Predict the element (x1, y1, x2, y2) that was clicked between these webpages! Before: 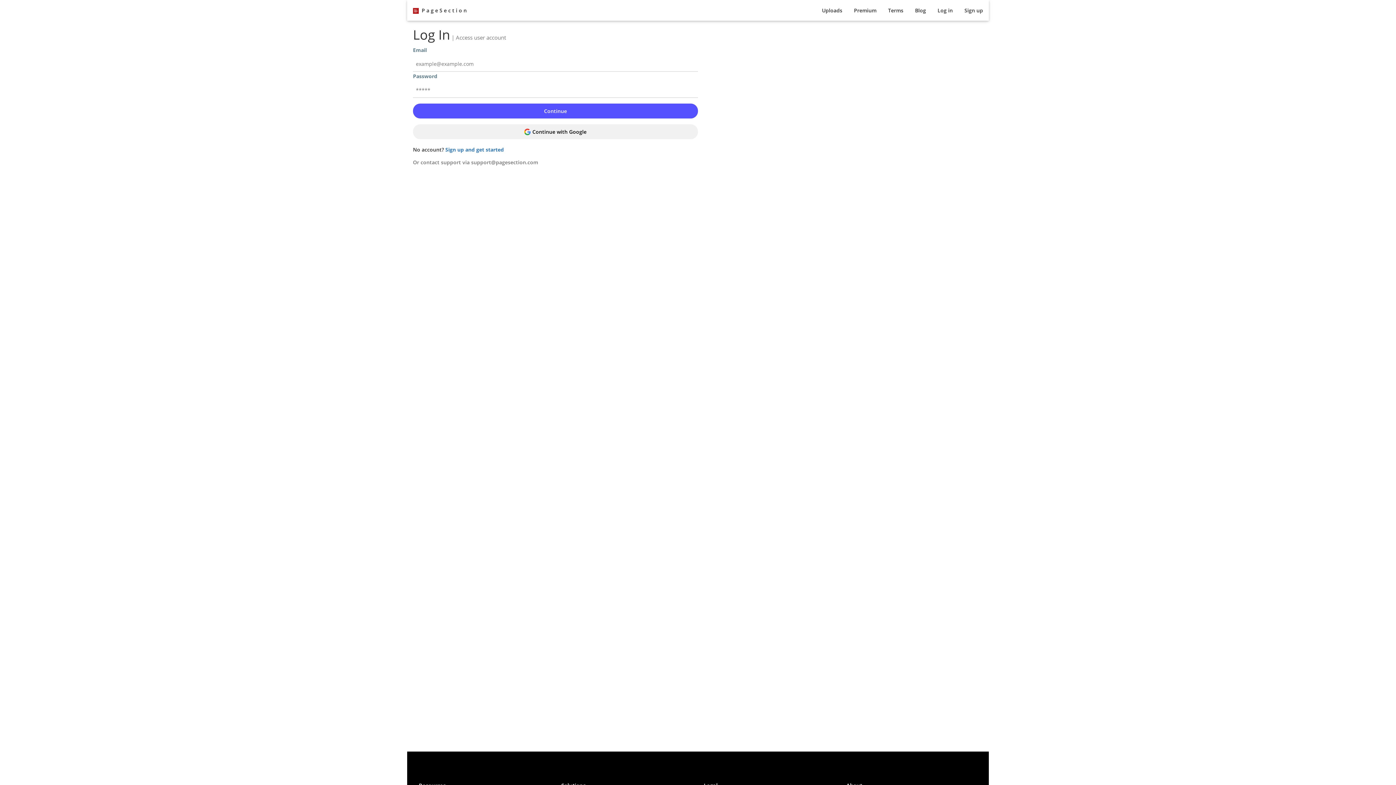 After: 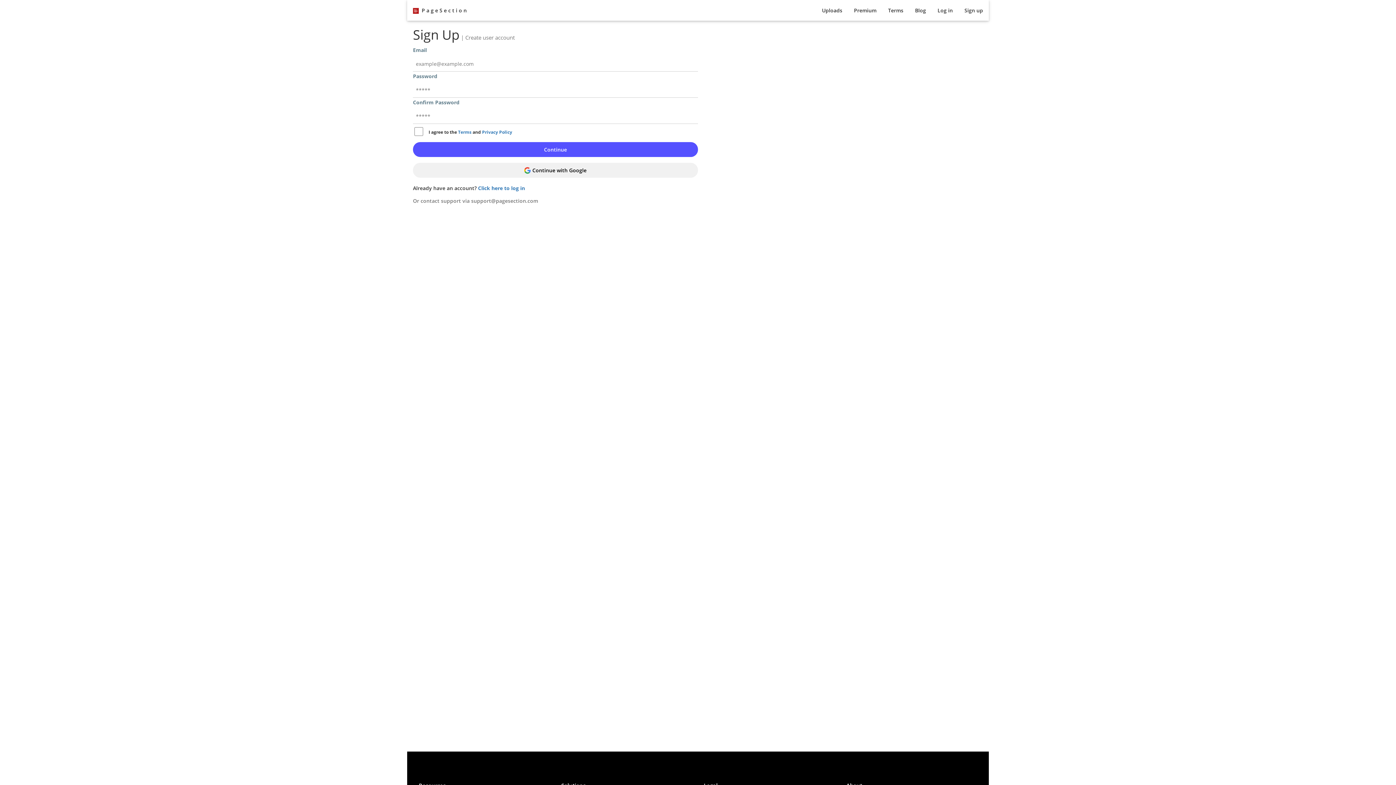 Action: label: Sign up bbox: (958, 0, 989, 20)